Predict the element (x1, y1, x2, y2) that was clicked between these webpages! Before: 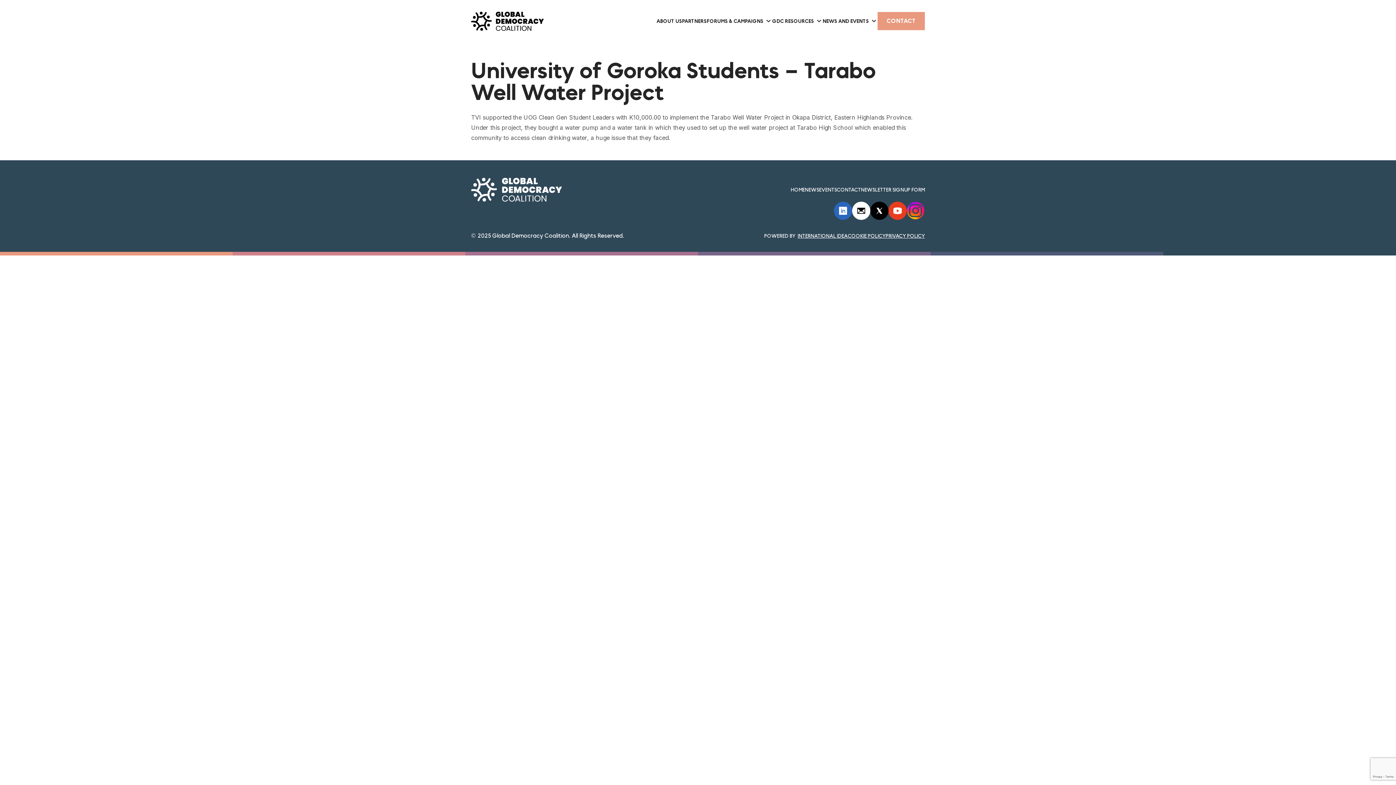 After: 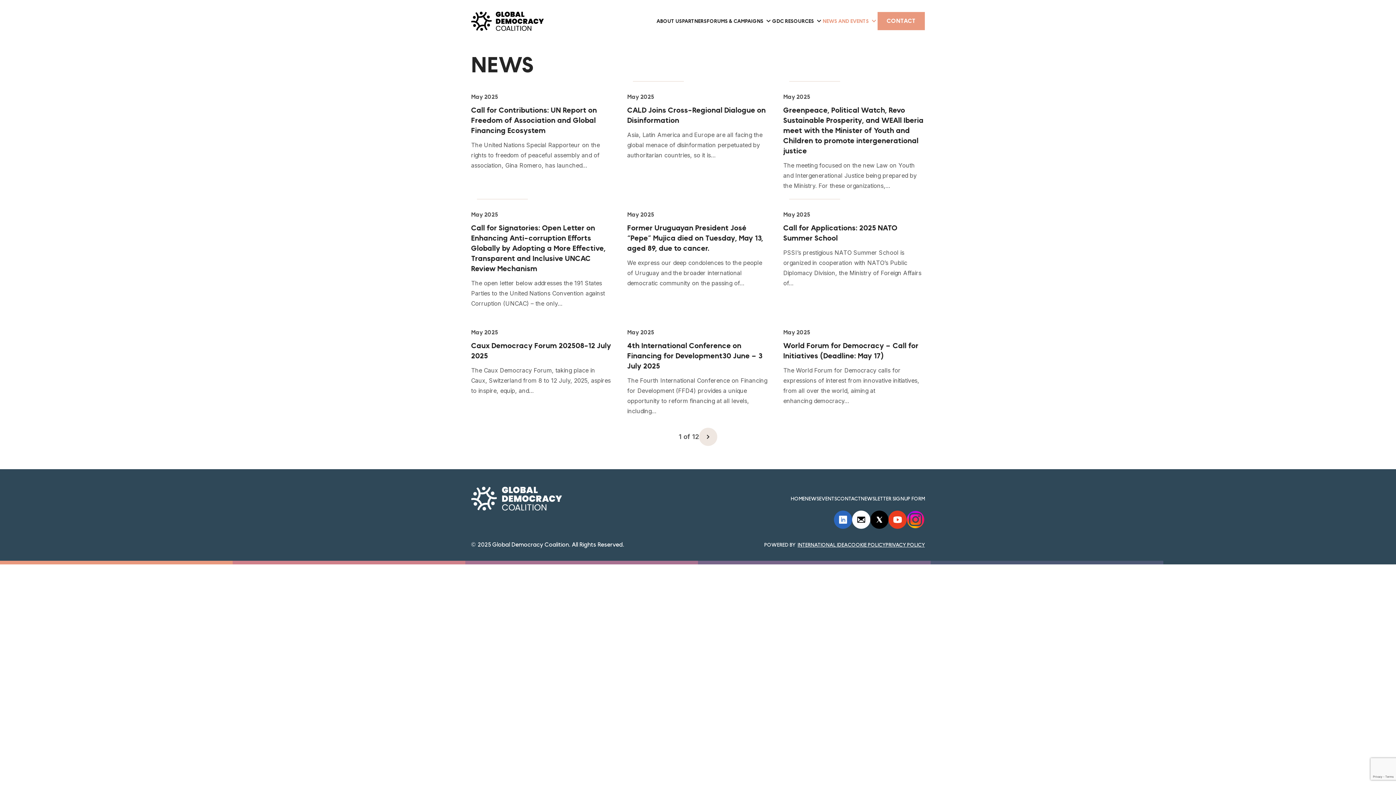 Action: label: NEWS bbox: (805, 186, 819, 193)